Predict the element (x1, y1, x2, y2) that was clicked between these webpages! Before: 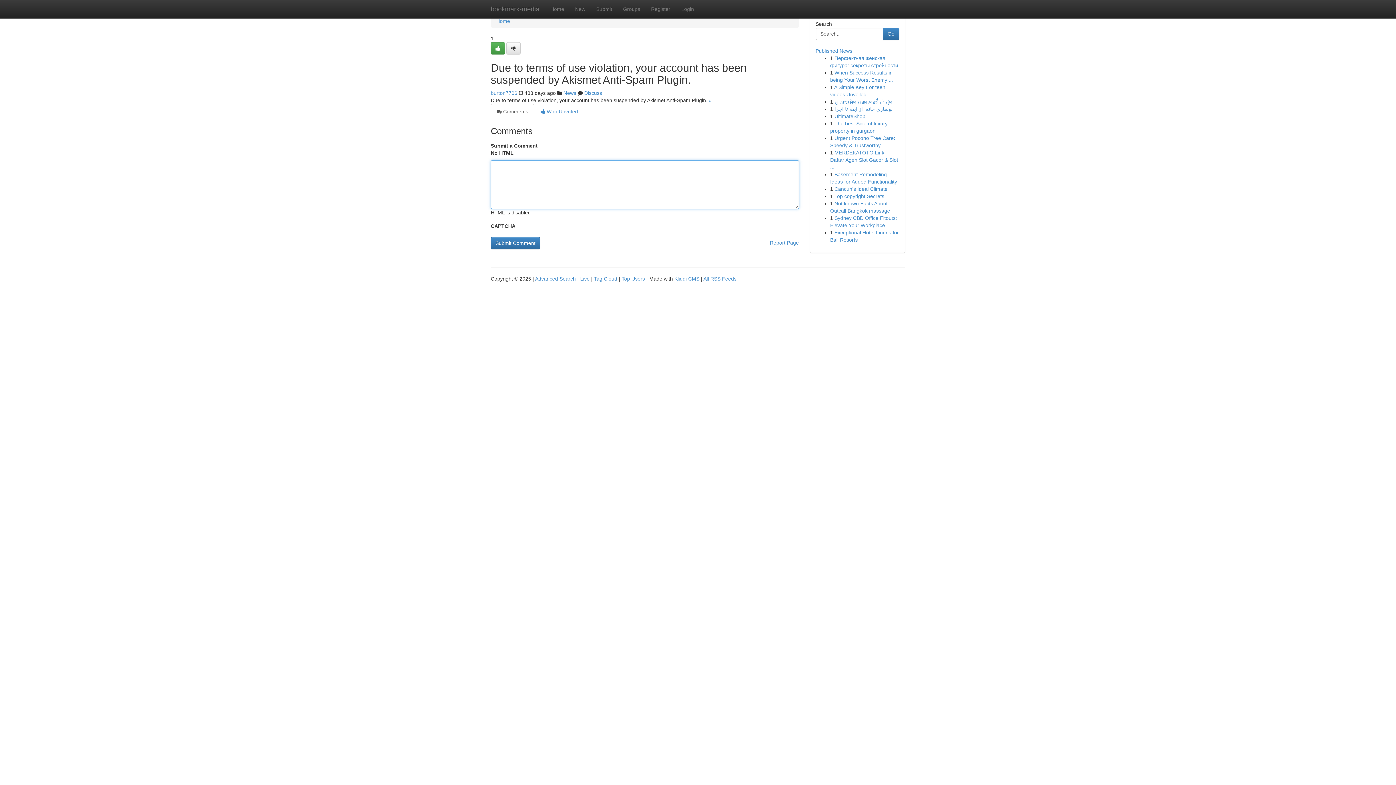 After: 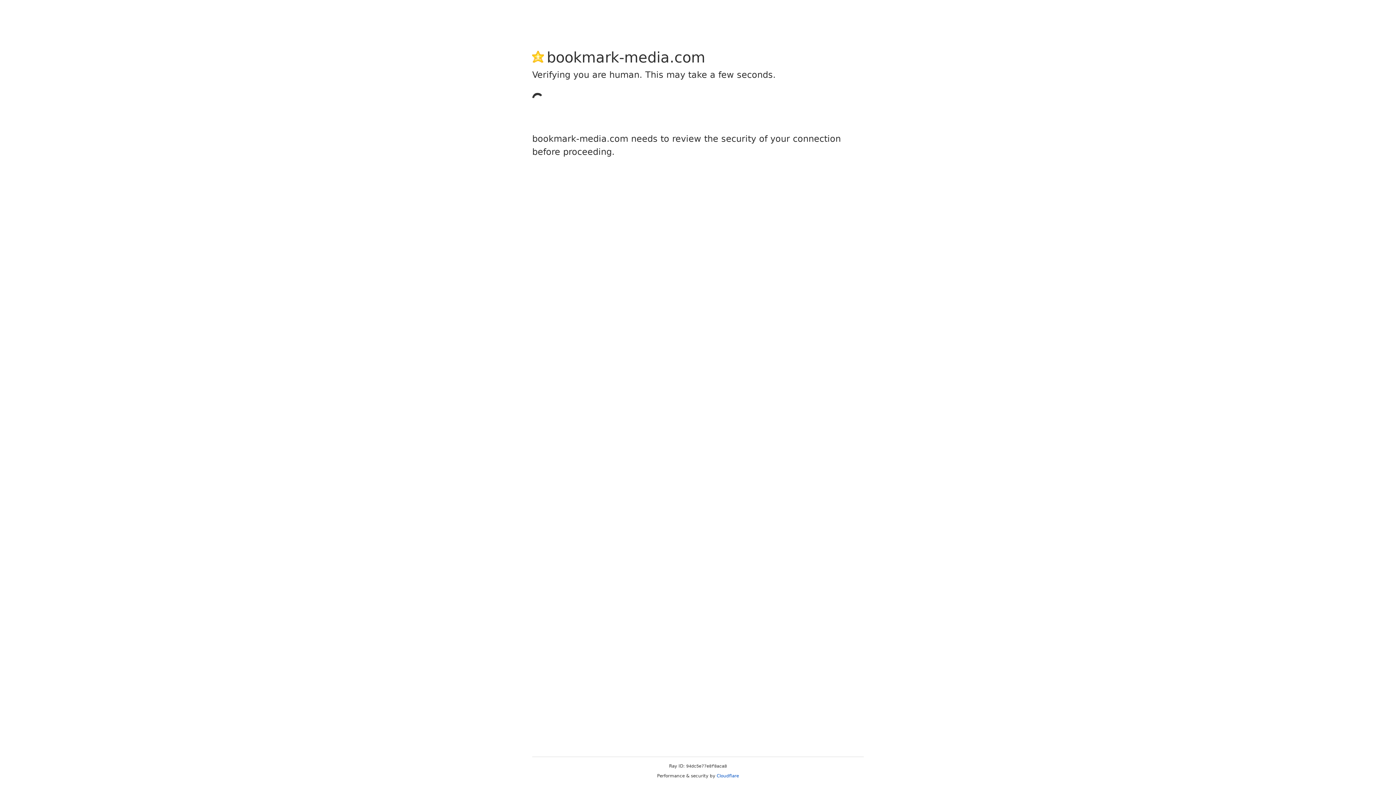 Action: bbox: (645, 0, 676, 18) label: Register